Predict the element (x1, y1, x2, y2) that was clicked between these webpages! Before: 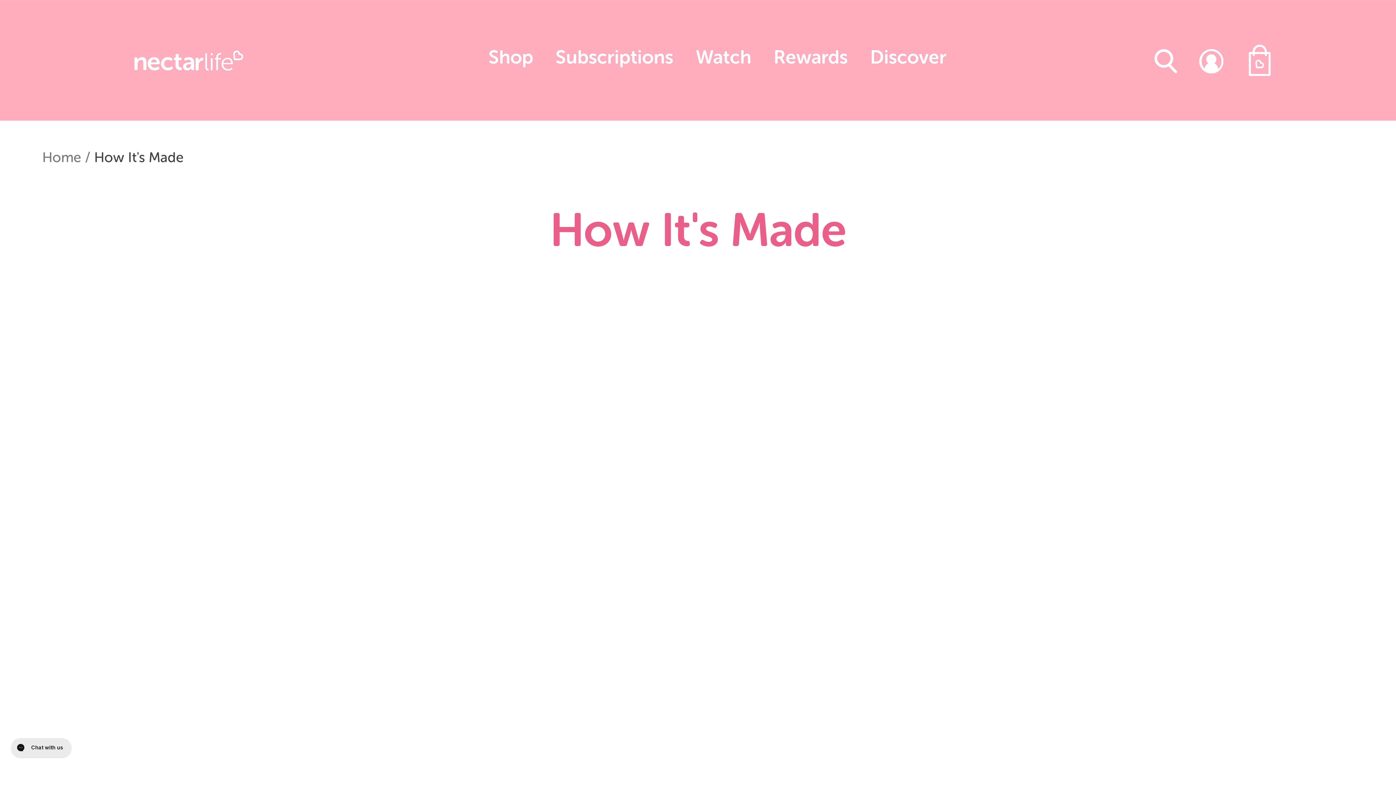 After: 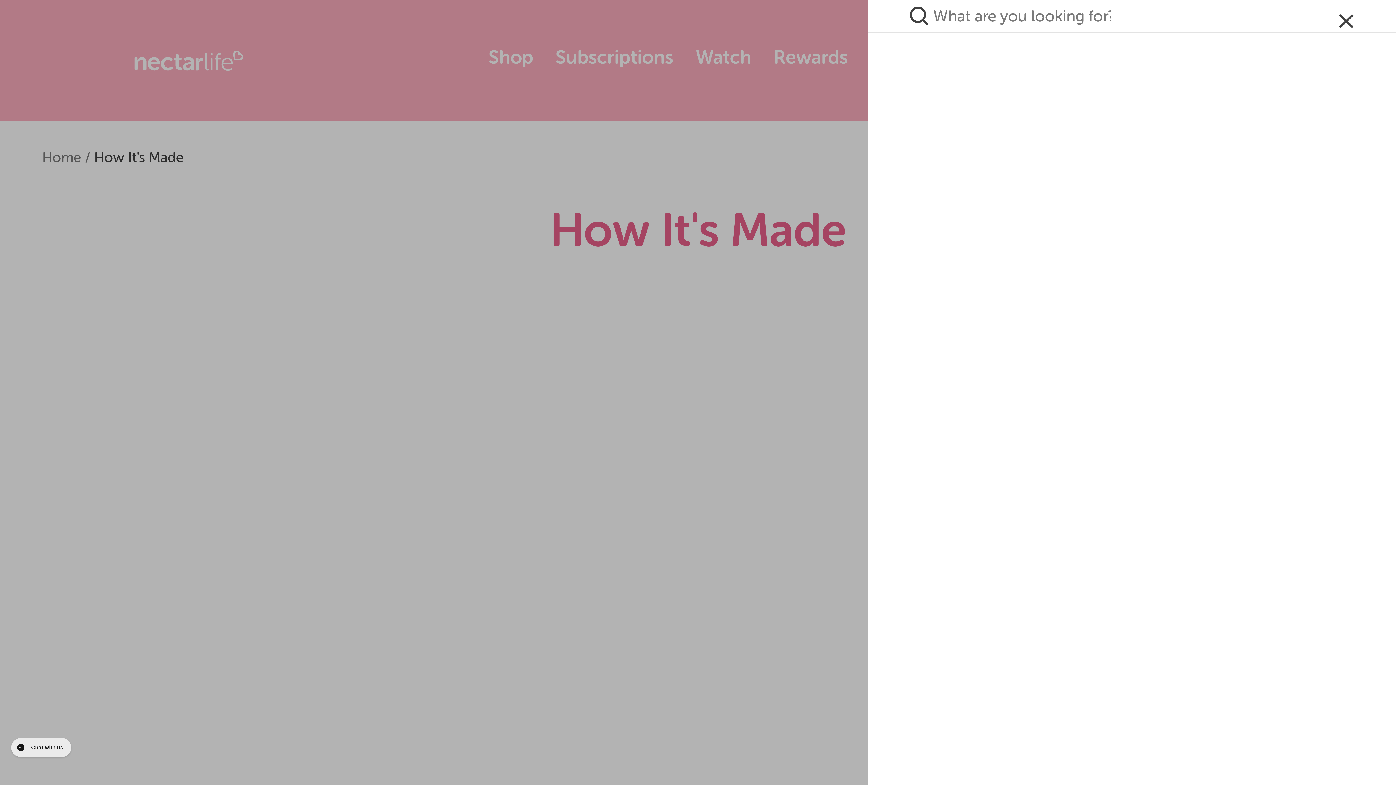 Action: label: Search bbox: (1144, 39, 1187, 81)